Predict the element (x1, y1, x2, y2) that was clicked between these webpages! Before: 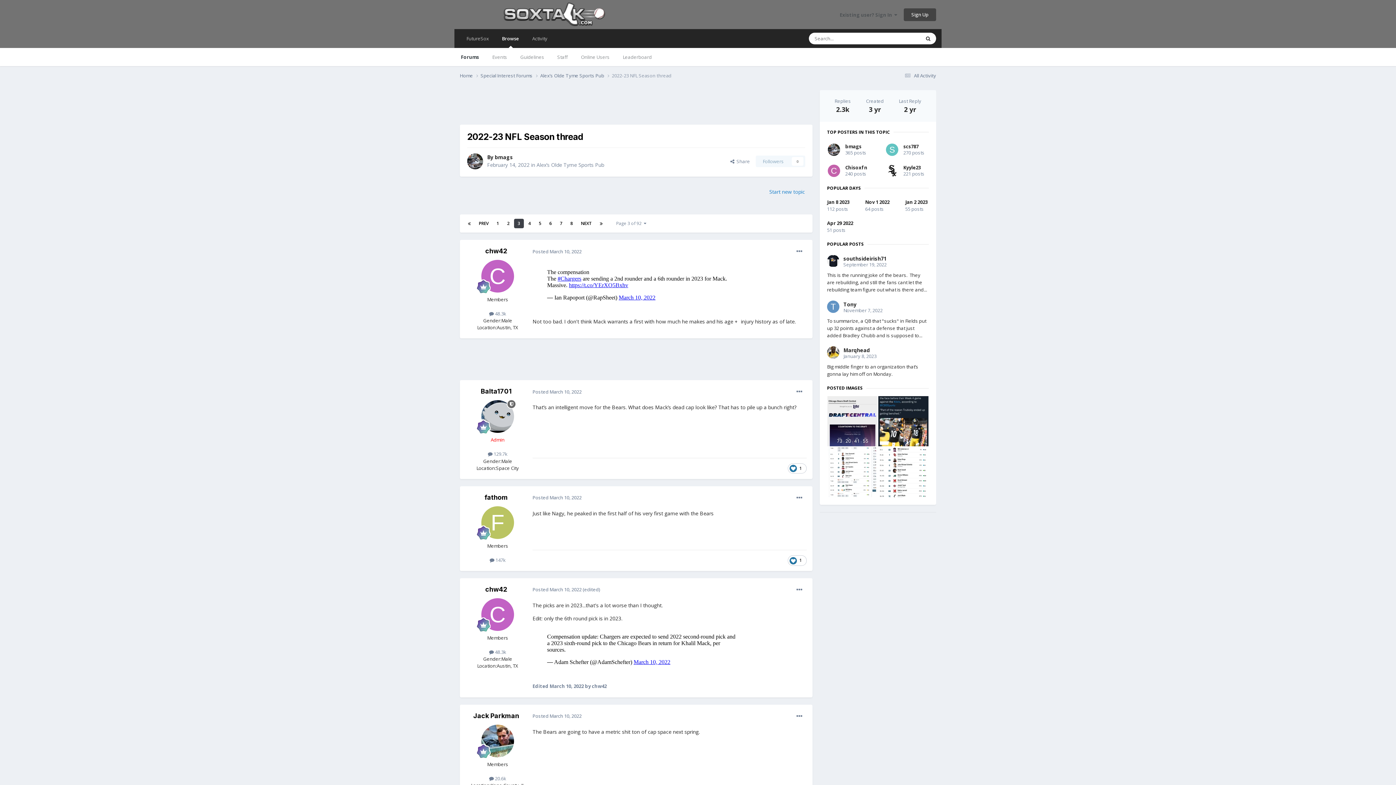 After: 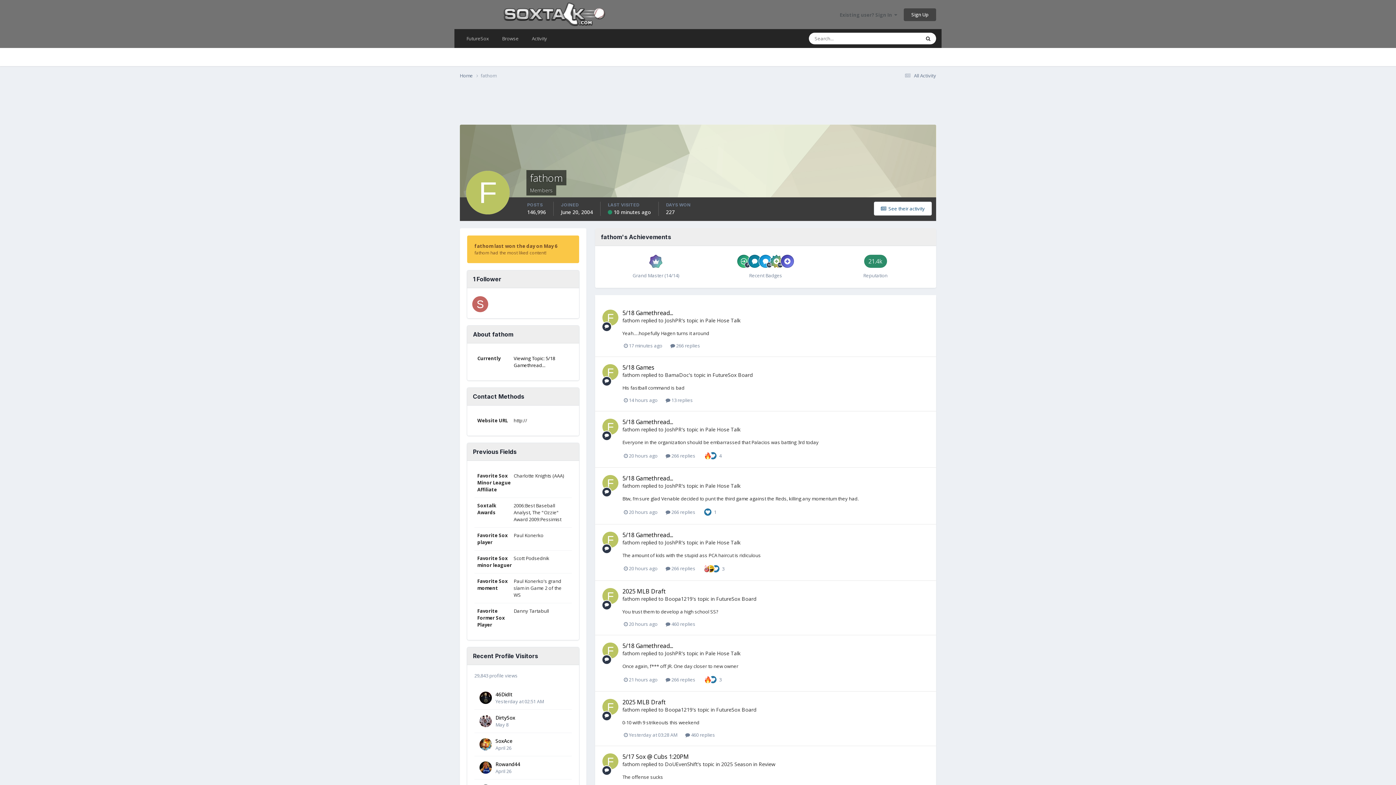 Action: bbox: (481, 506, 514, 539)